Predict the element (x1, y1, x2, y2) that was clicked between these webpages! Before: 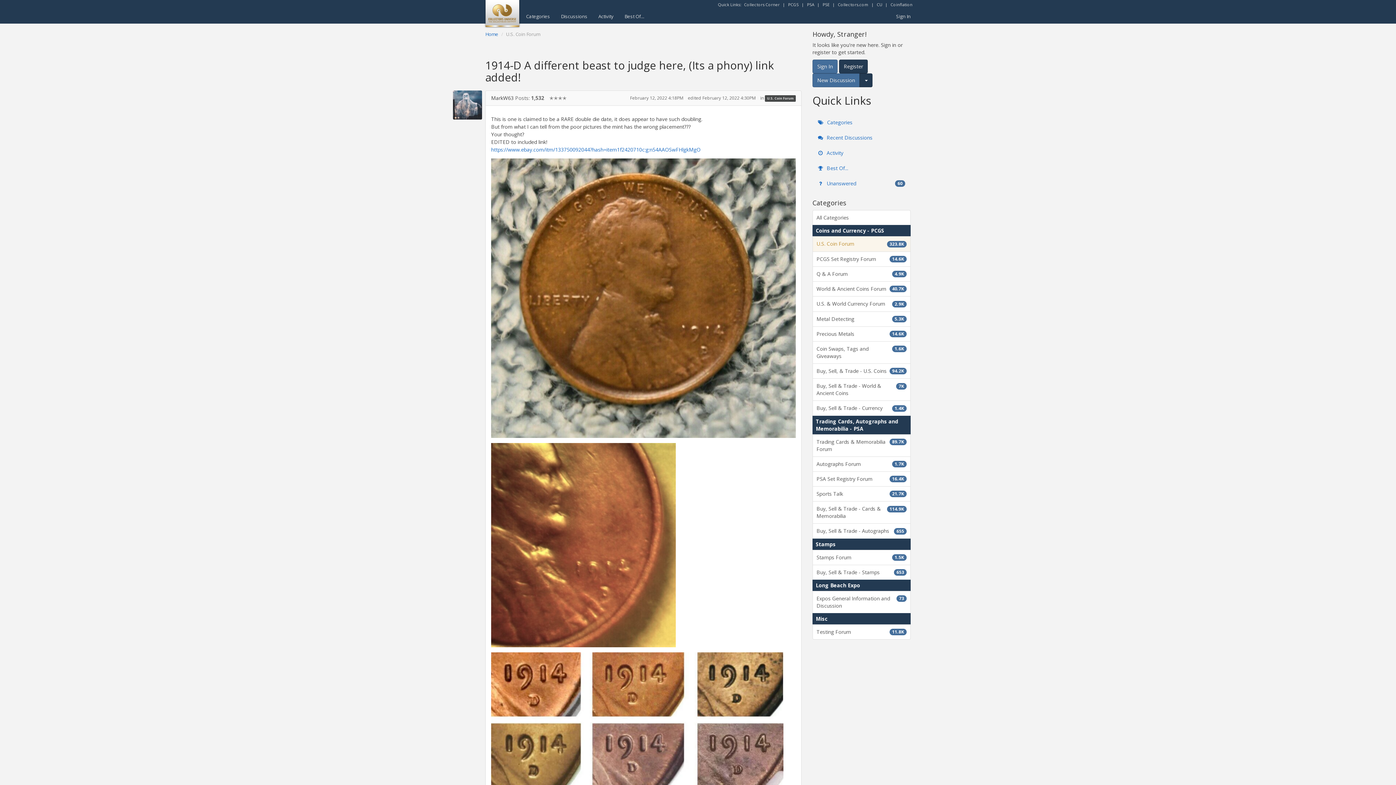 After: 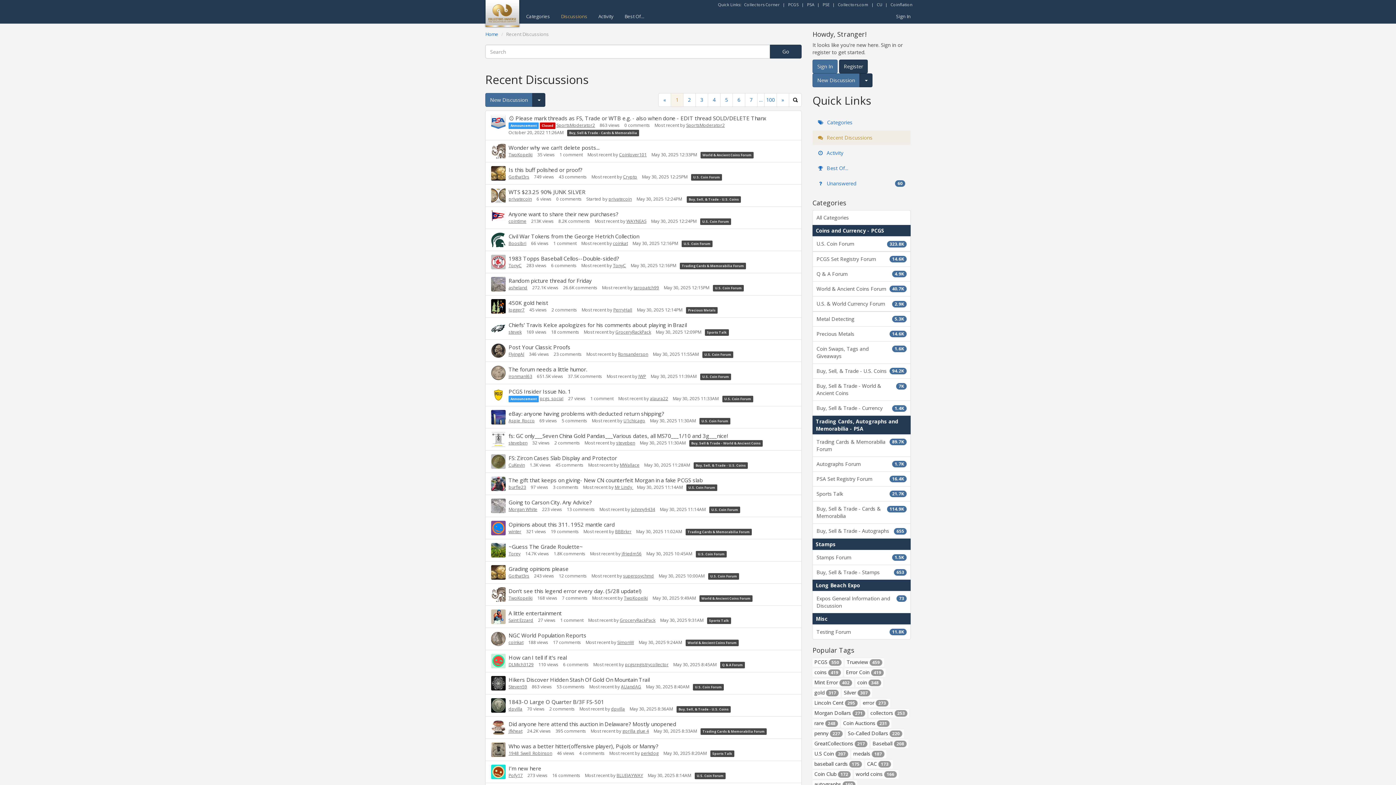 Action: label:  Recent Discussions bbox: (812, 130, 910, 145)